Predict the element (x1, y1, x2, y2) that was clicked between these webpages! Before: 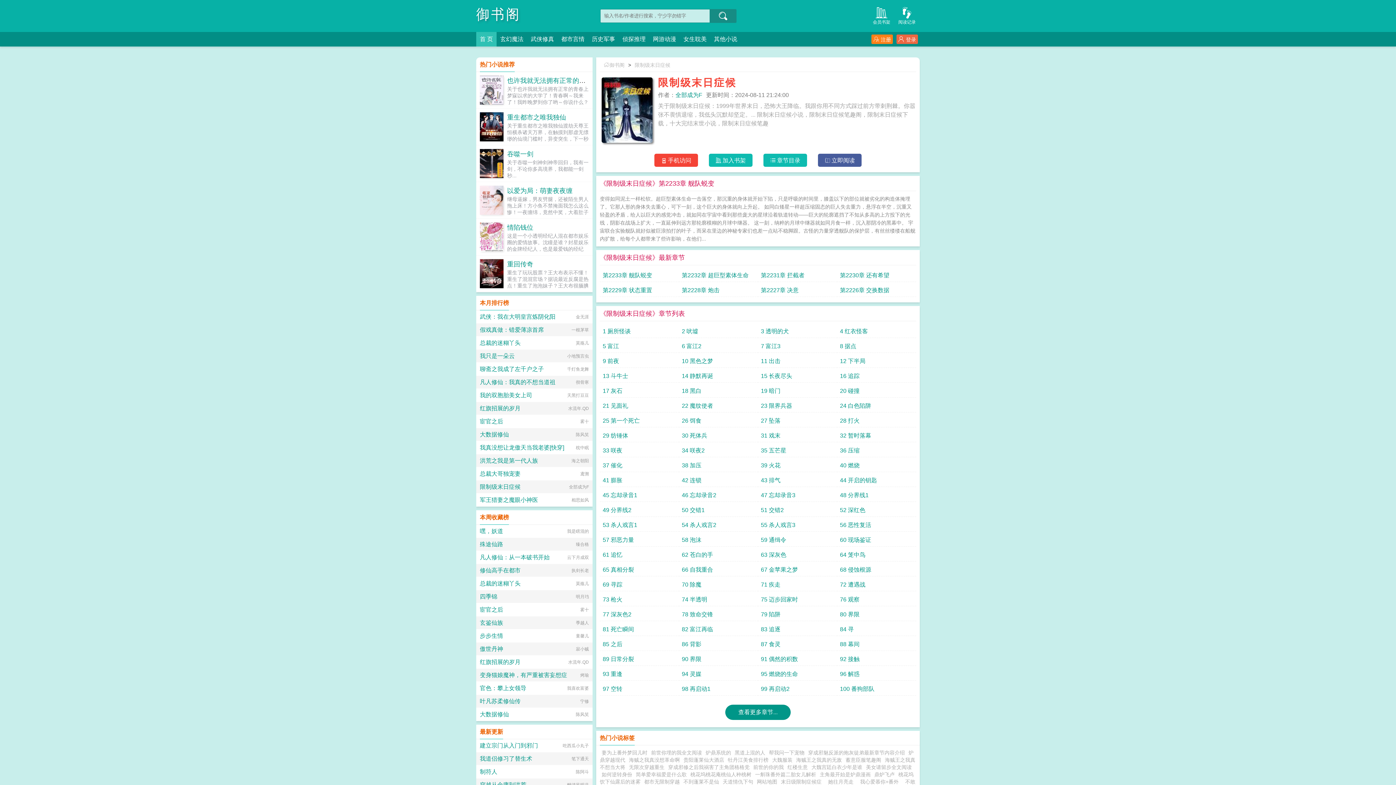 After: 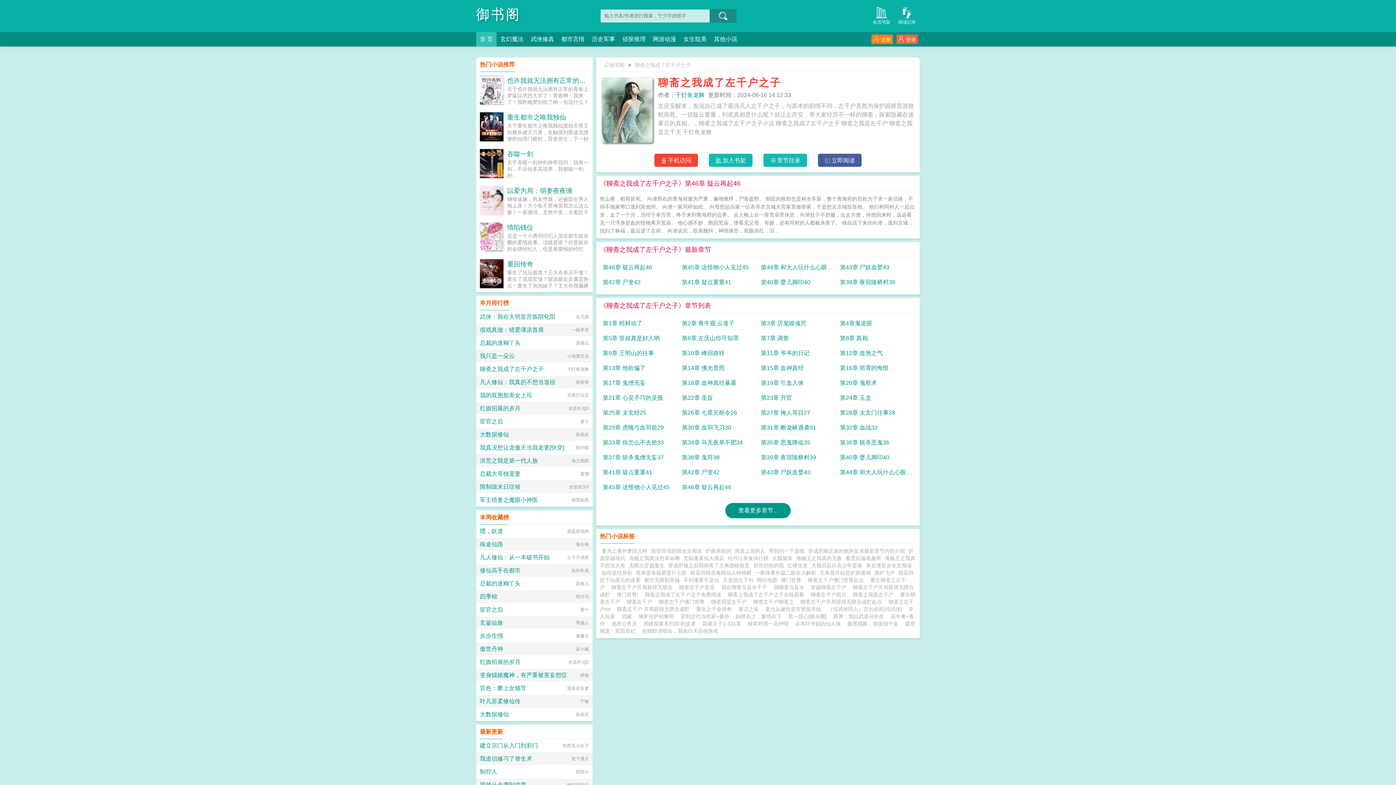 Action: bbox: (480, 366, 544, 372) label: 聊斋之我成了左千户之子